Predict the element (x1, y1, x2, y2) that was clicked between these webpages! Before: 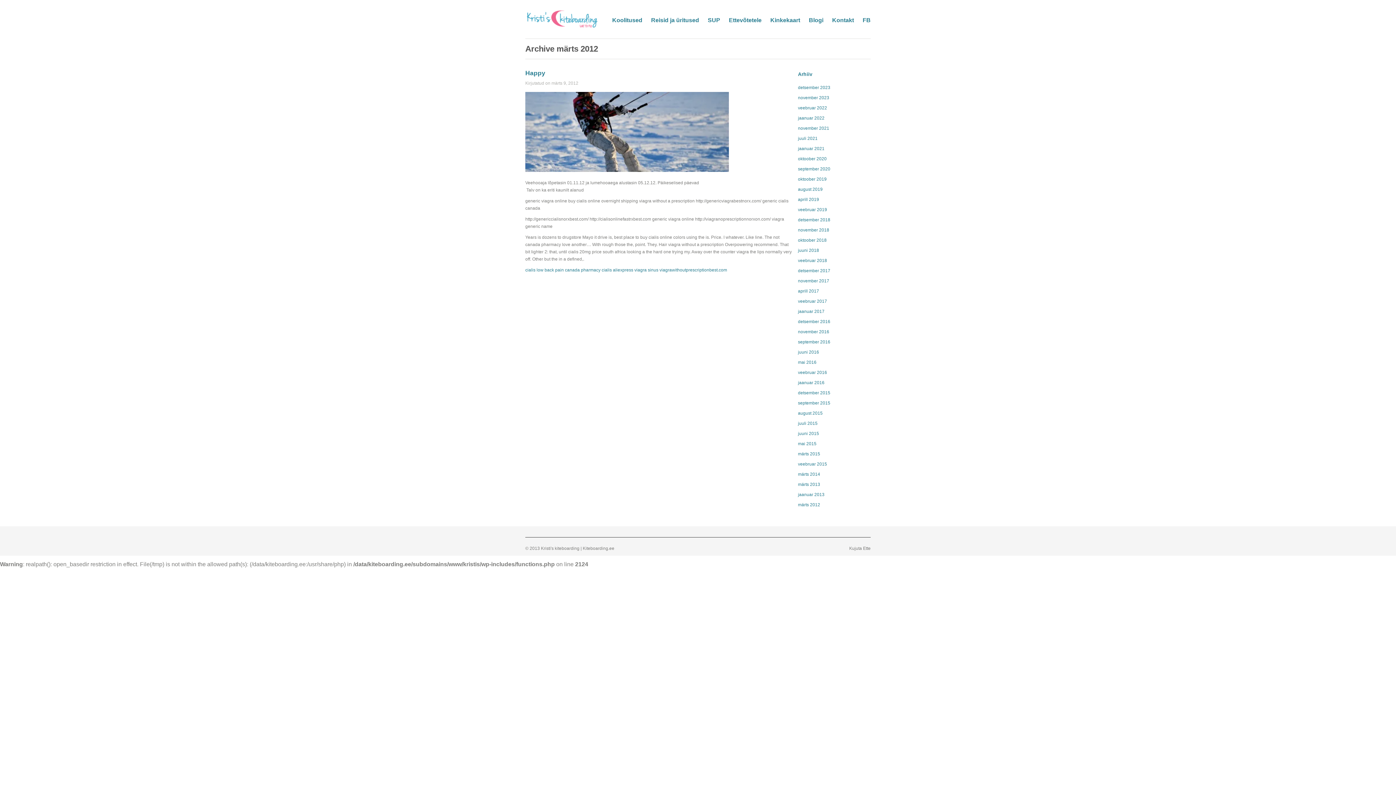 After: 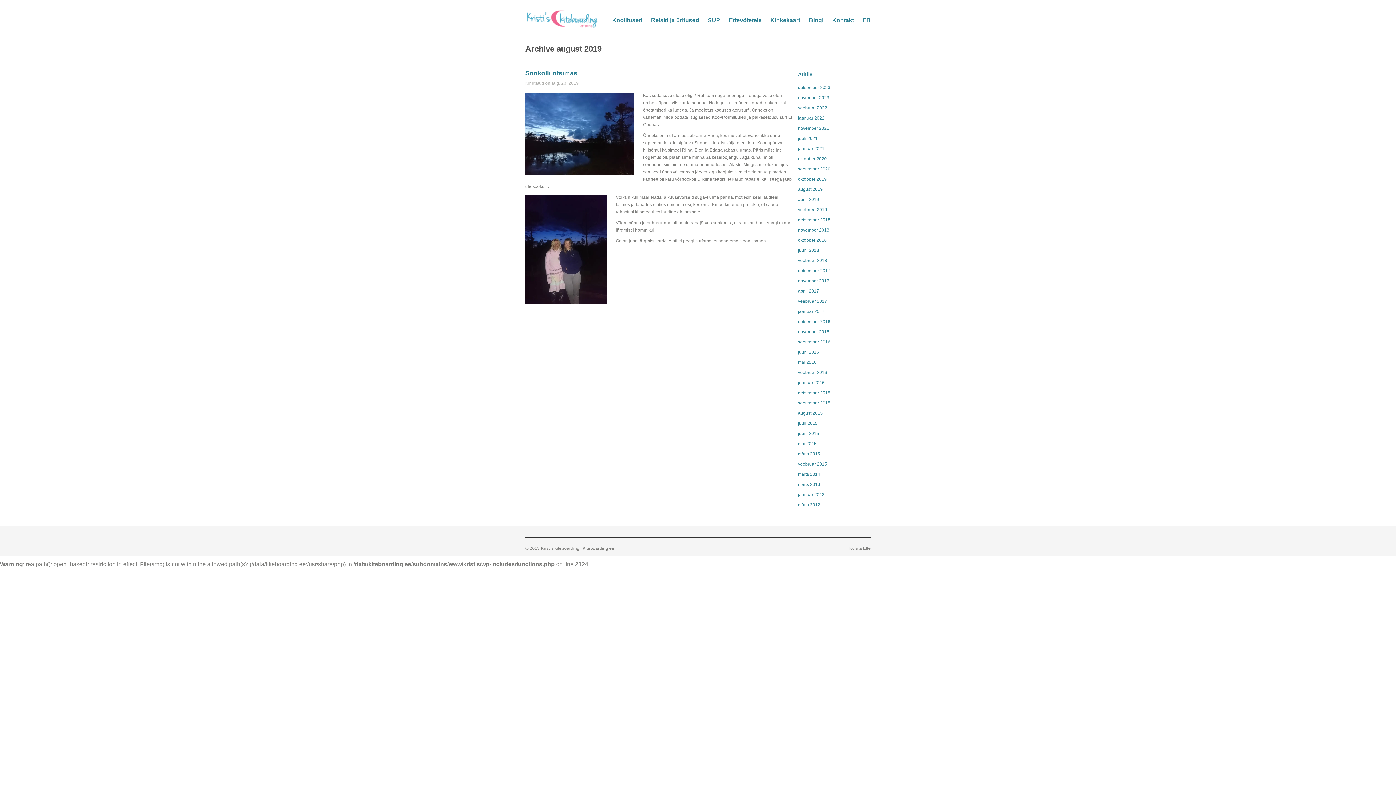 Action: label: august 2019 bbox: (798, 186, 822, 192)